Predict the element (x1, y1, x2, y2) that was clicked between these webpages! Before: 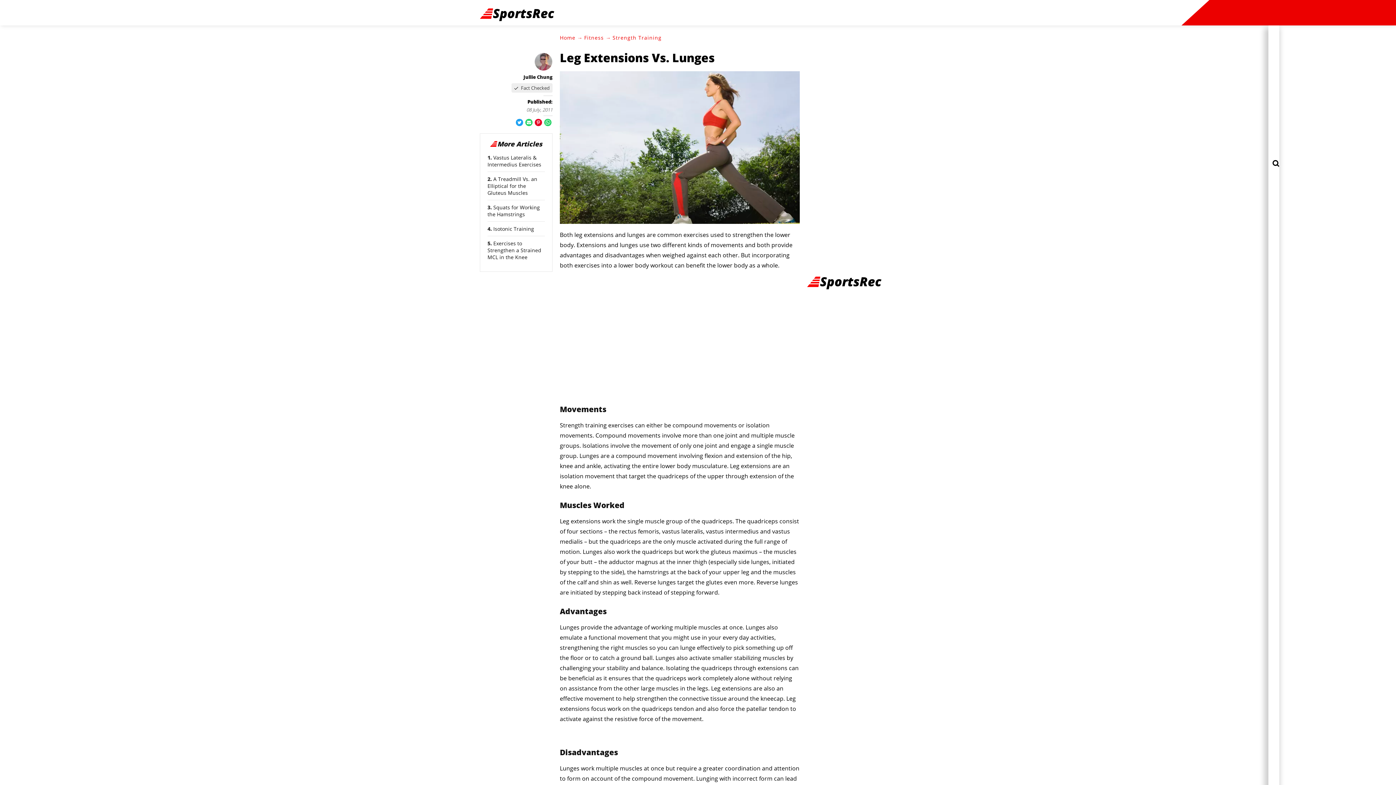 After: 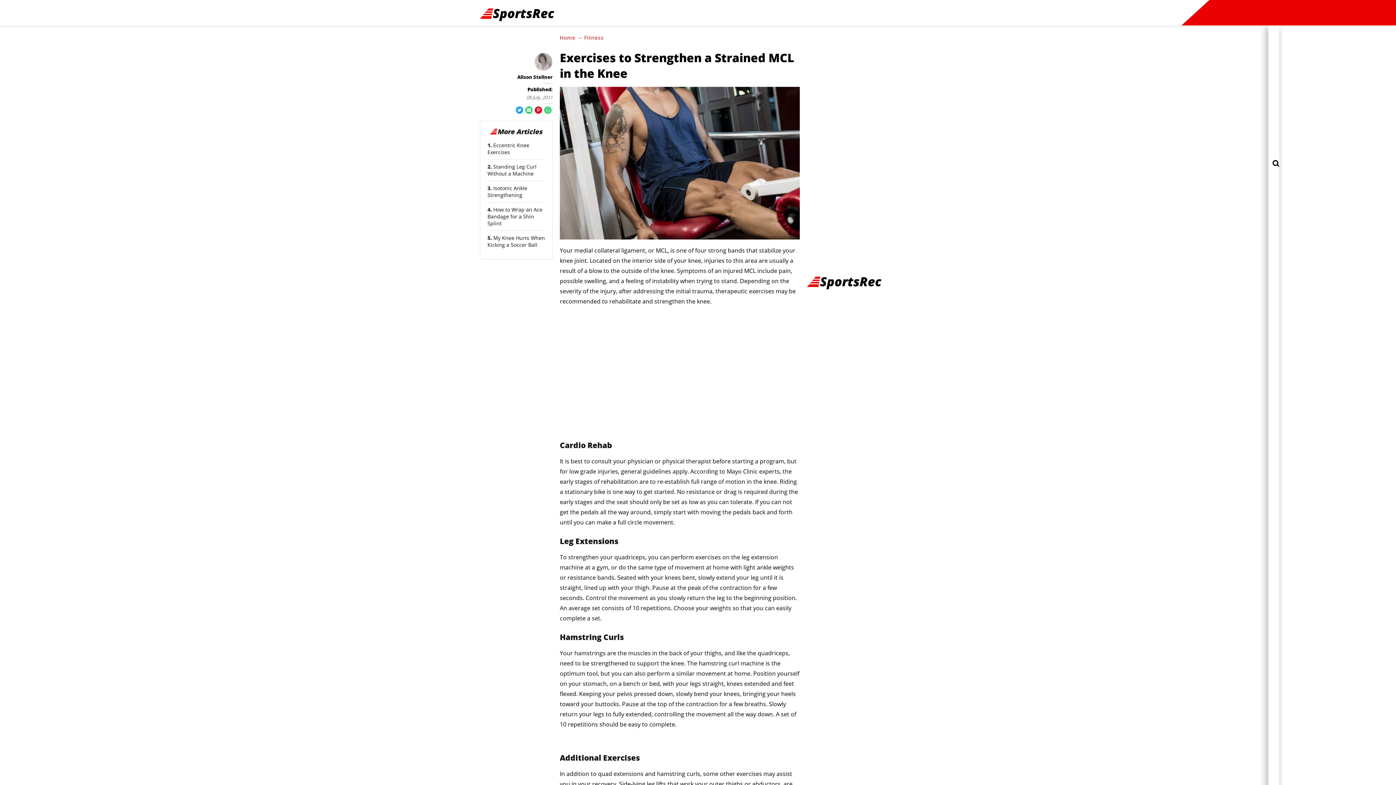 Action: bbox: (487, 240, 541, 260) label: Exercises to Strengthen a Strained MCL in the Knee